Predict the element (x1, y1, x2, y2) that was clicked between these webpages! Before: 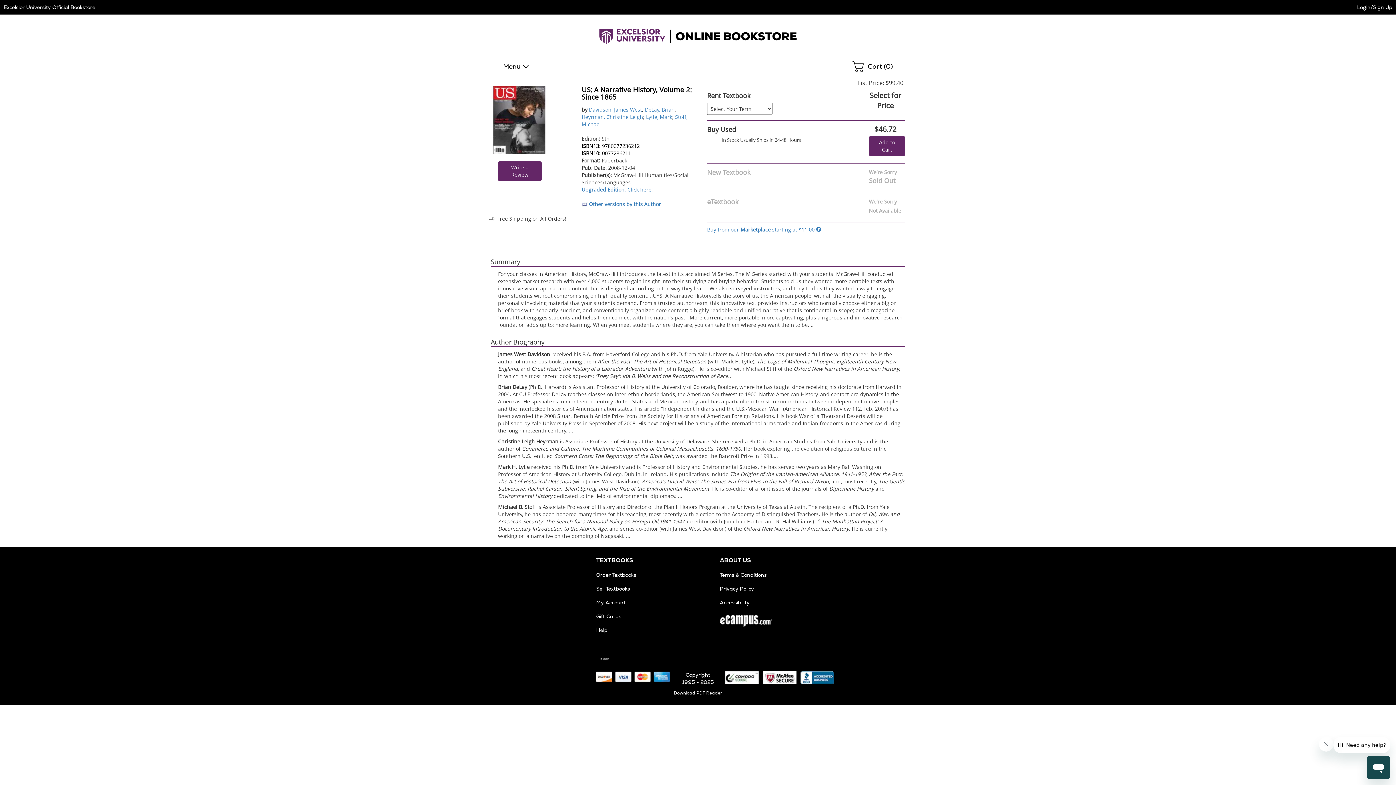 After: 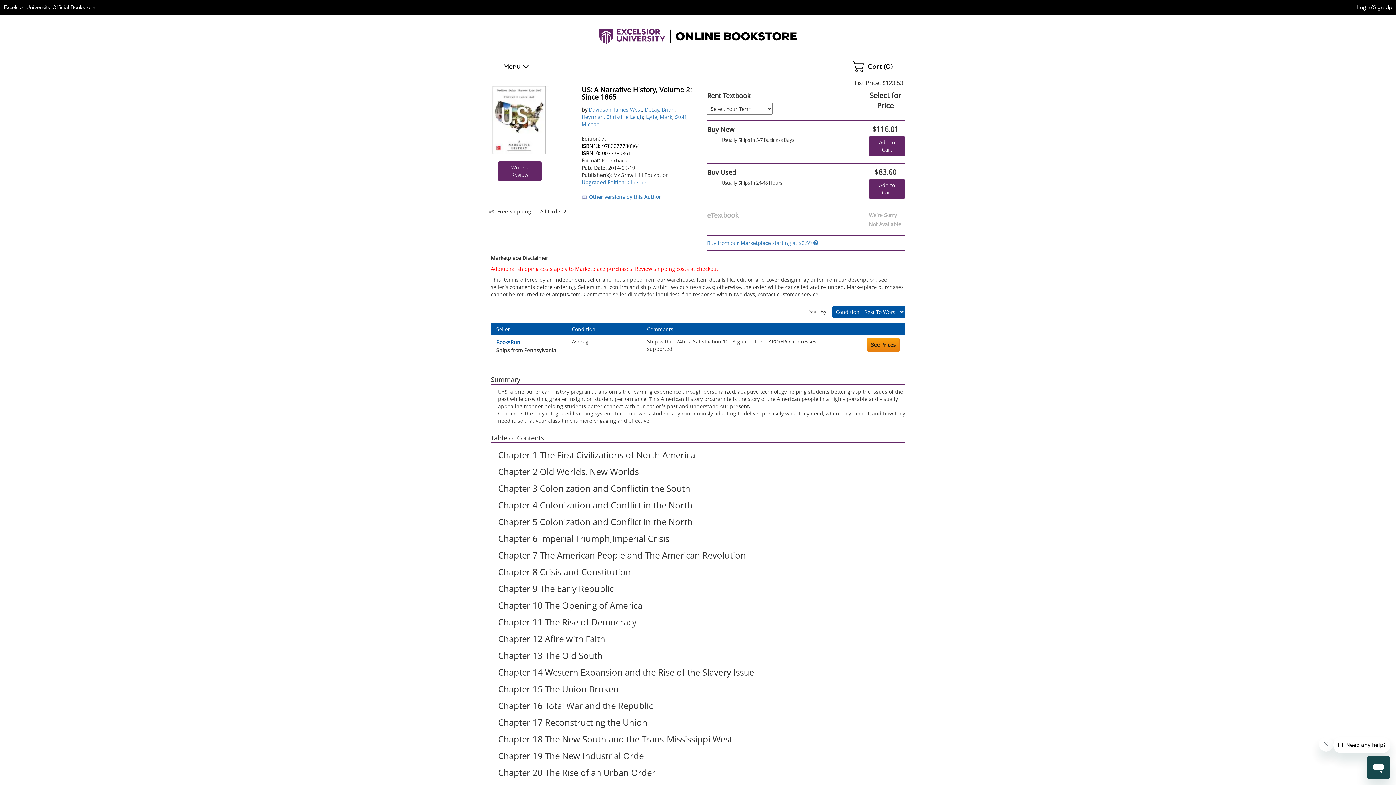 Action: label: Upgraded Edition: Click here! bbox: (581, 186, 653, 193)